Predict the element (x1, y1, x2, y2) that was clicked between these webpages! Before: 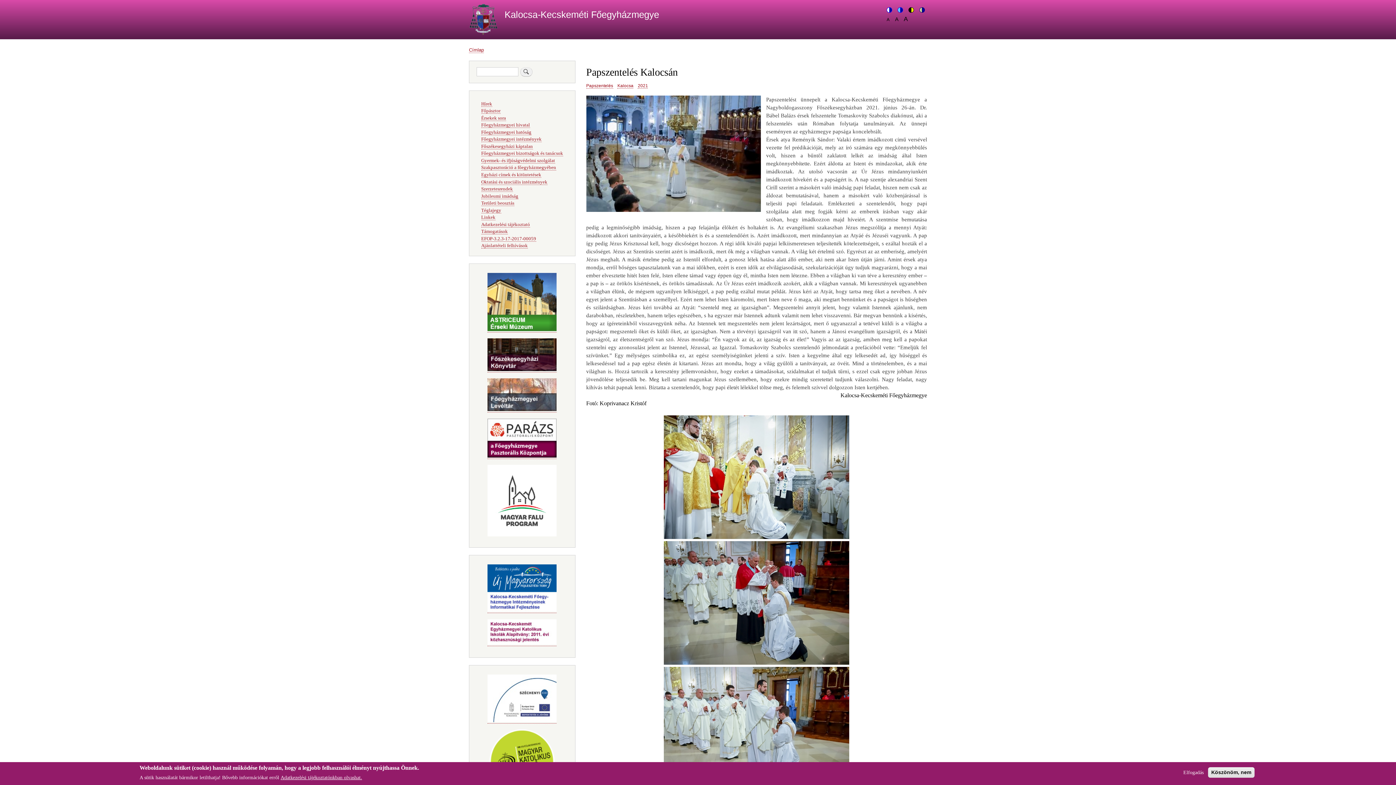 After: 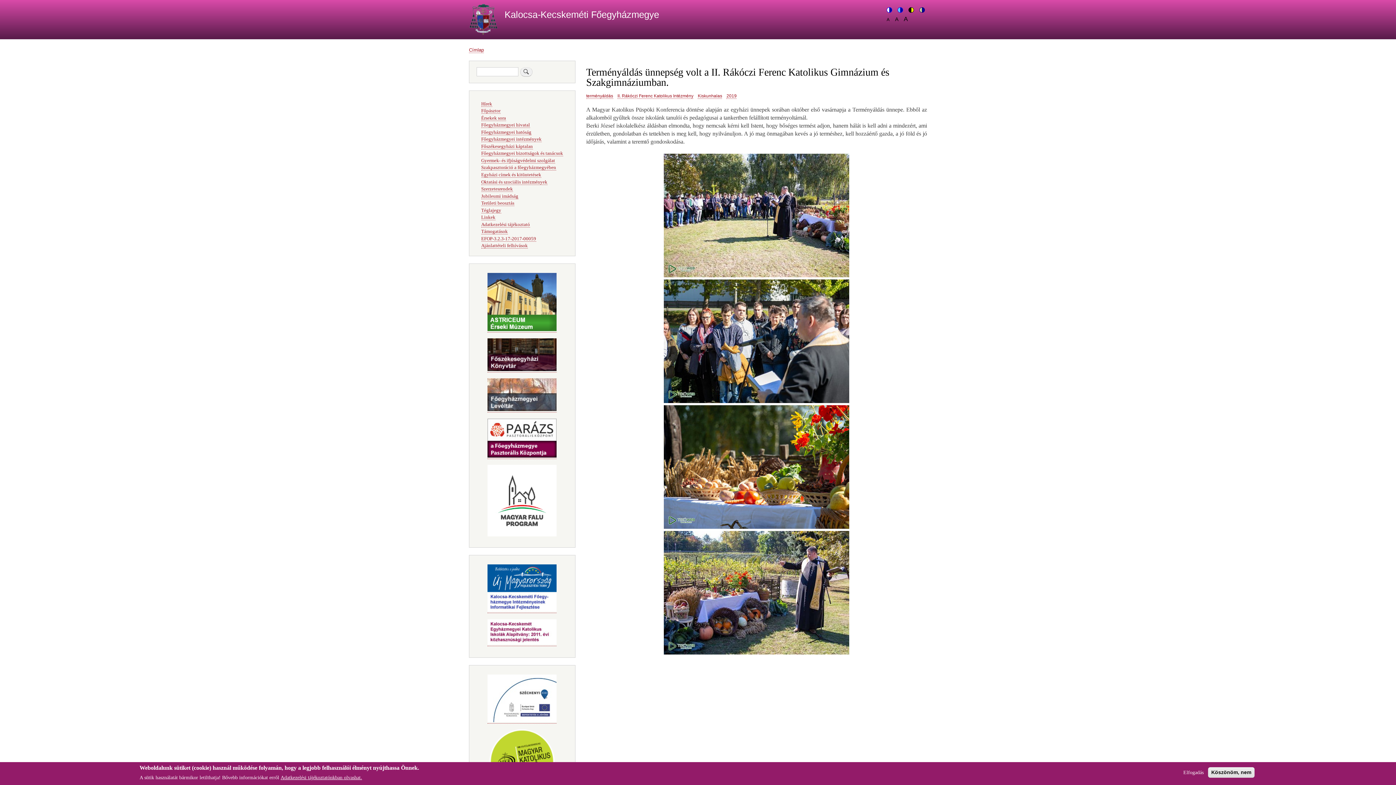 Action: bbox: (487, 718, 556, 724)